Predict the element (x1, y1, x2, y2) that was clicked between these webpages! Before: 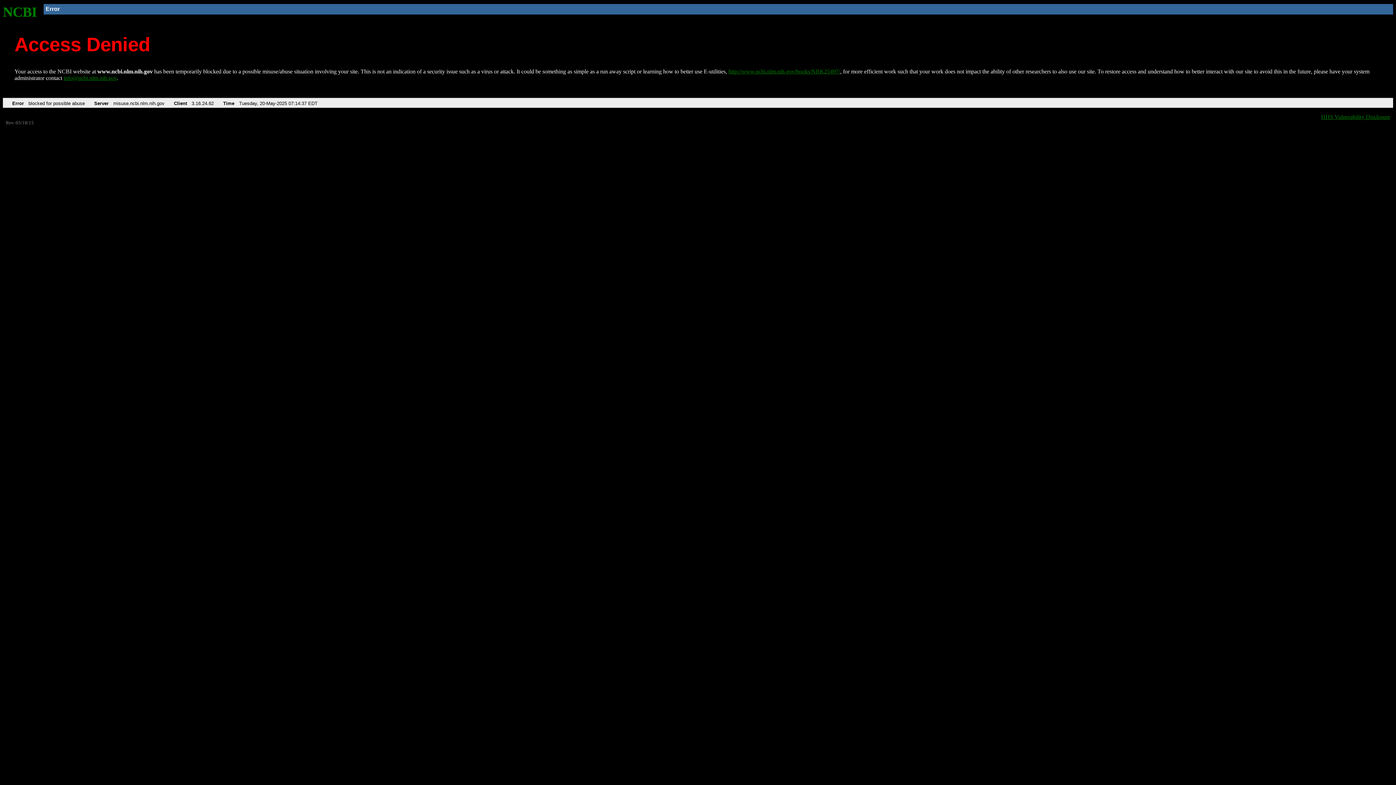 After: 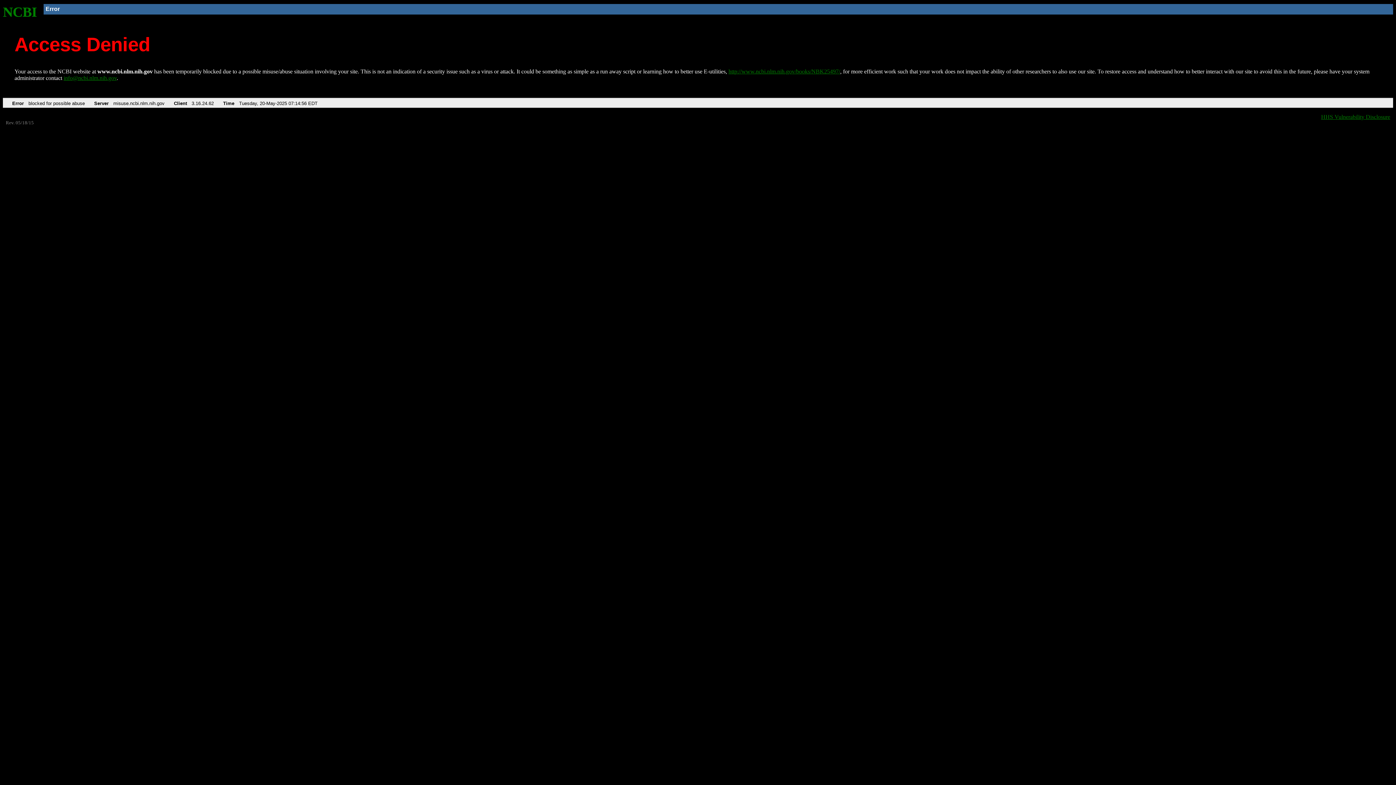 Action: bbox: (2, 4, 37, 19) label: NCBI